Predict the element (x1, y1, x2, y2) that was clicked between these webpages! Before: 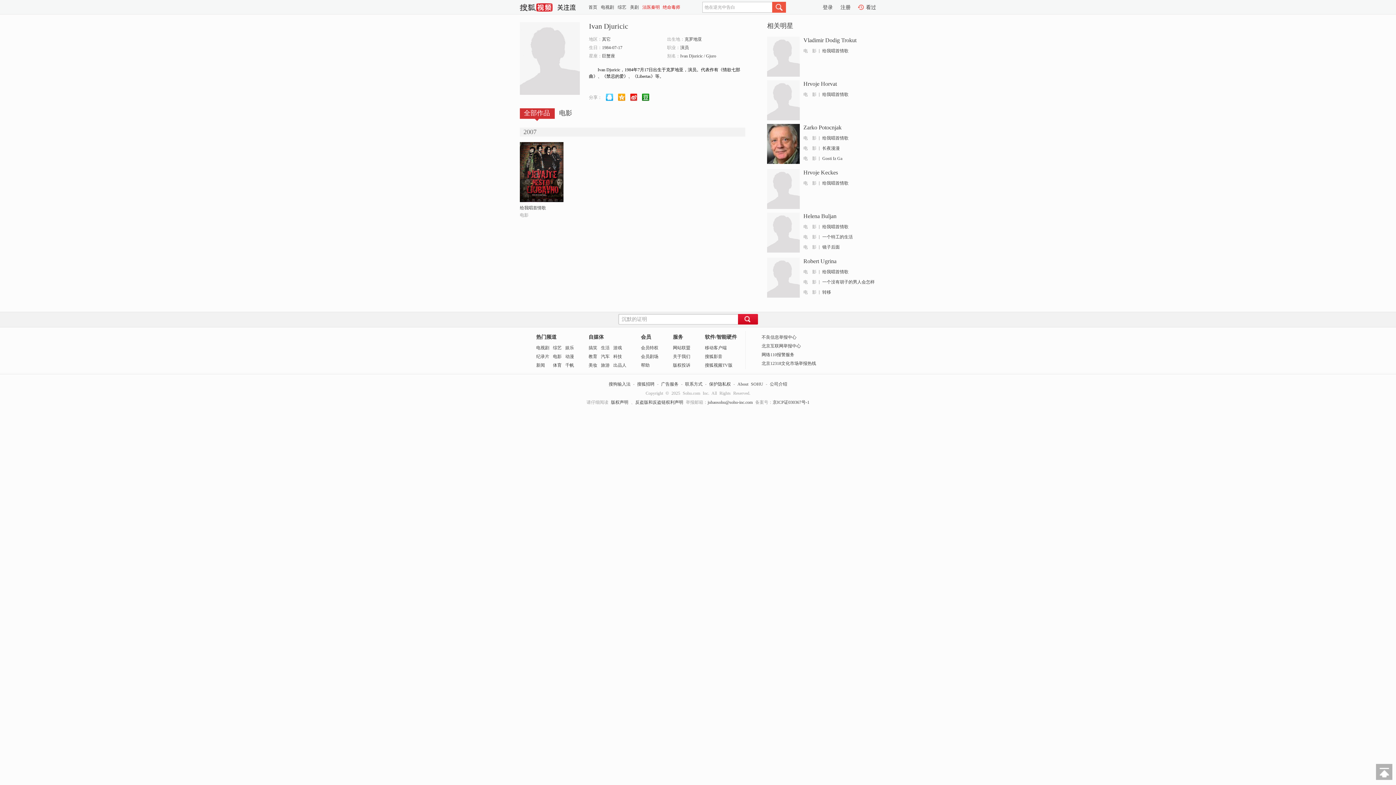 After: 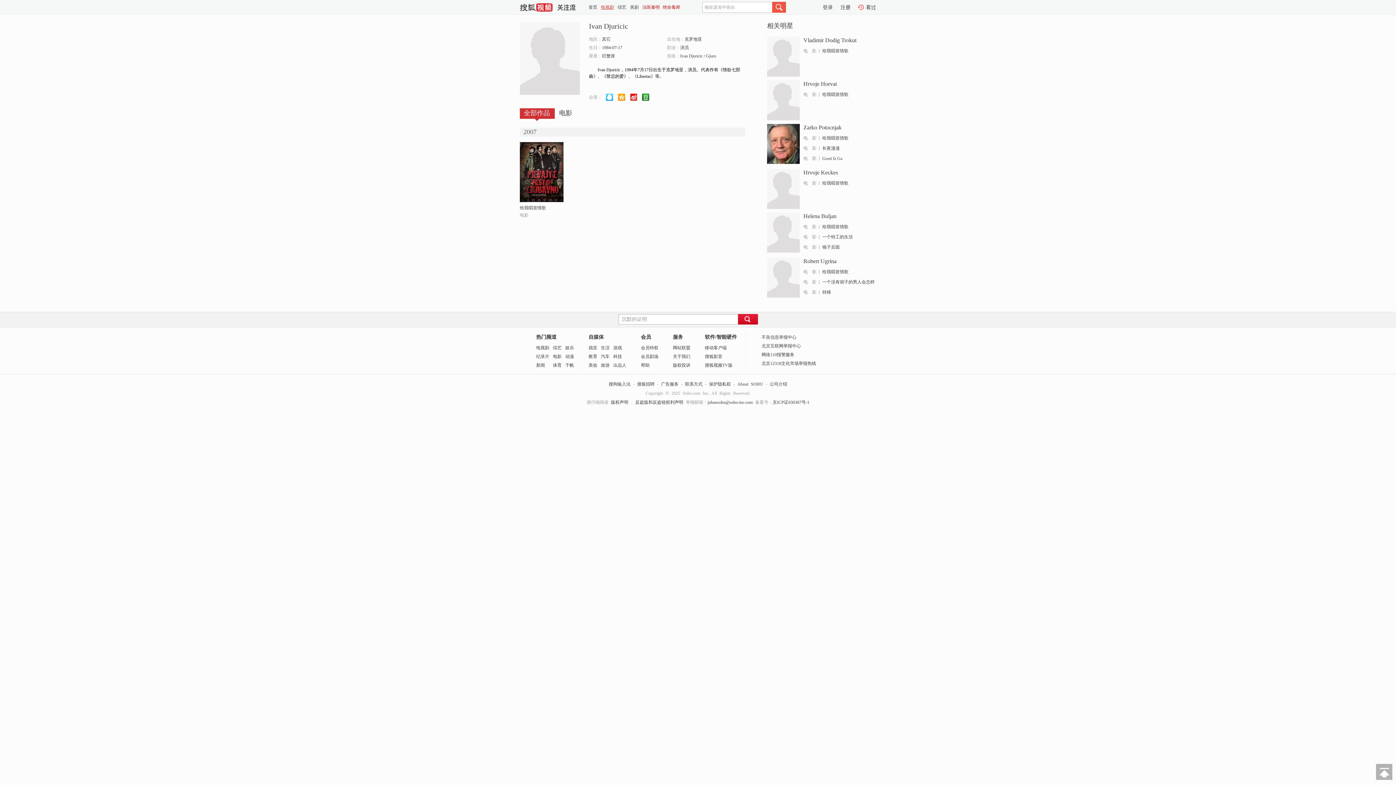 Action: bbox: (601, 1, 614, 12) label: 电视剧